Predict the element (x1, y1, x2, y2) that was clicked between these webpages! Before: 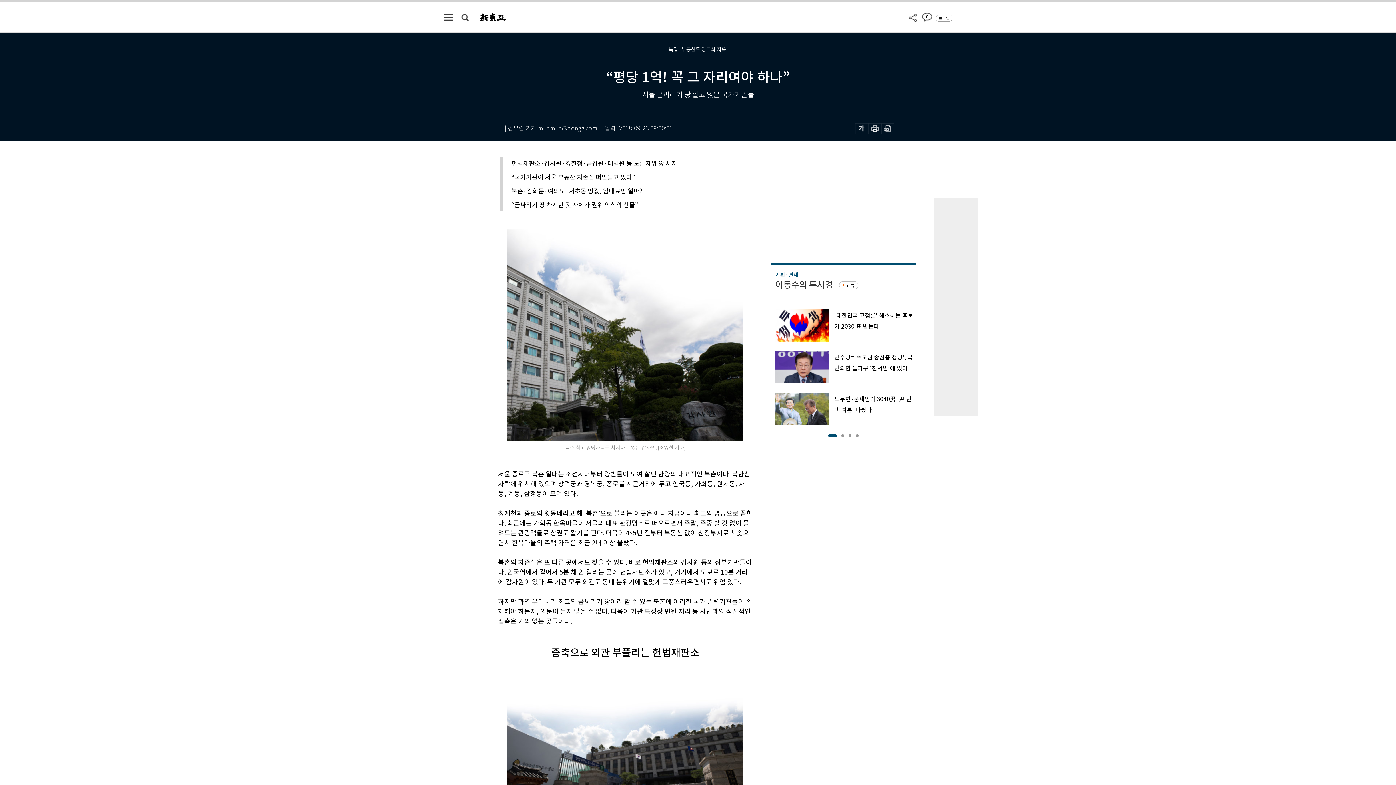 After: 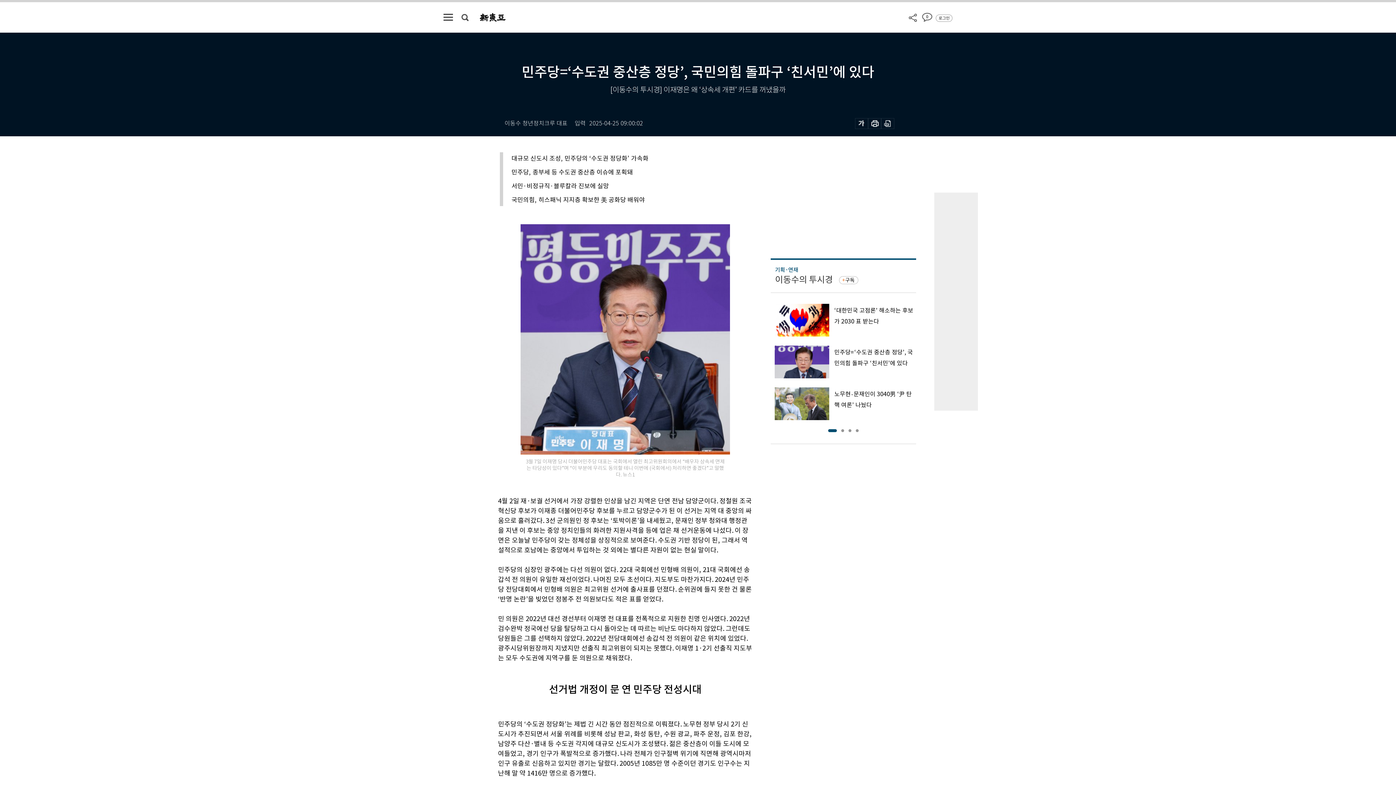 Action: label: 민주당=‘수도권 중산층 정당’, 국민의힘 돌파구 ‘친서민’에 있다 bbox: (770, 350, 916, 383)